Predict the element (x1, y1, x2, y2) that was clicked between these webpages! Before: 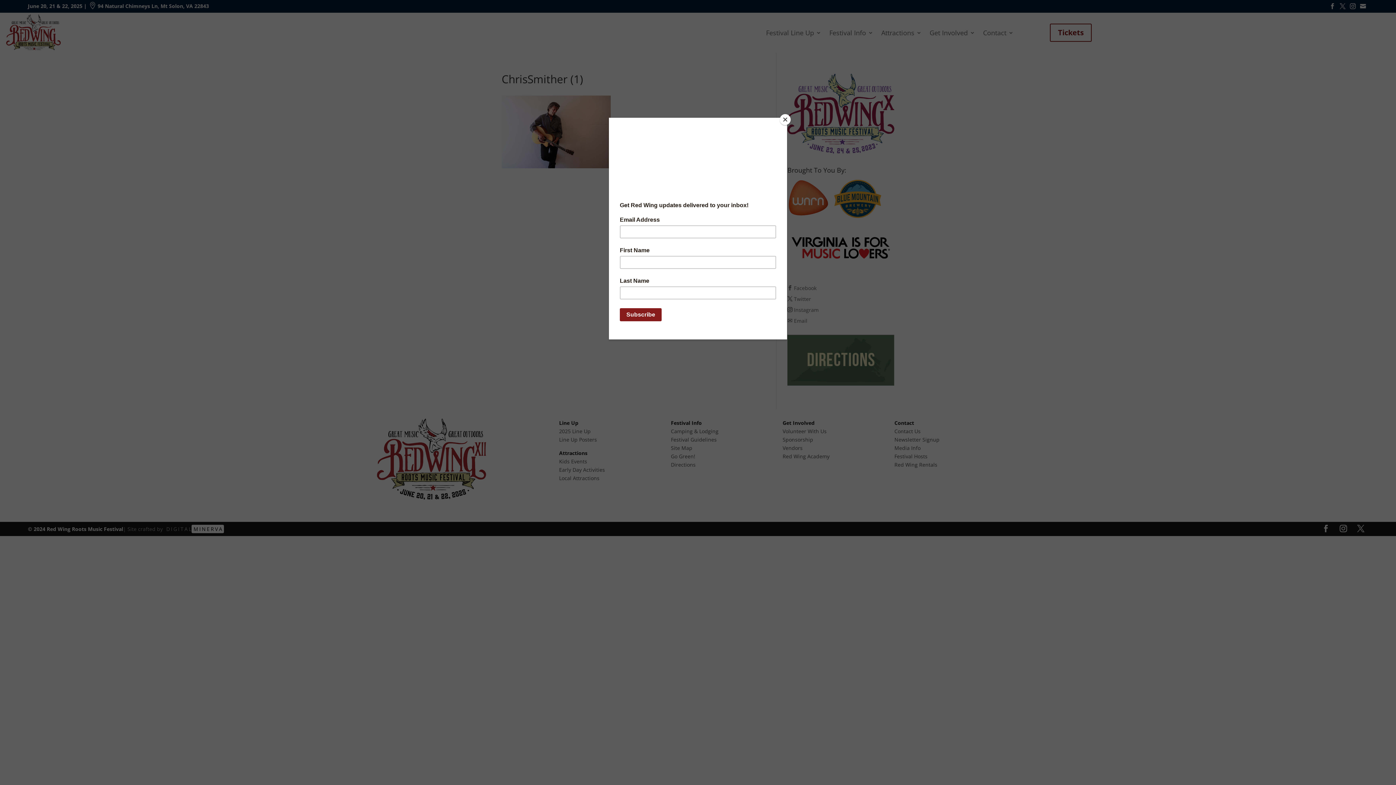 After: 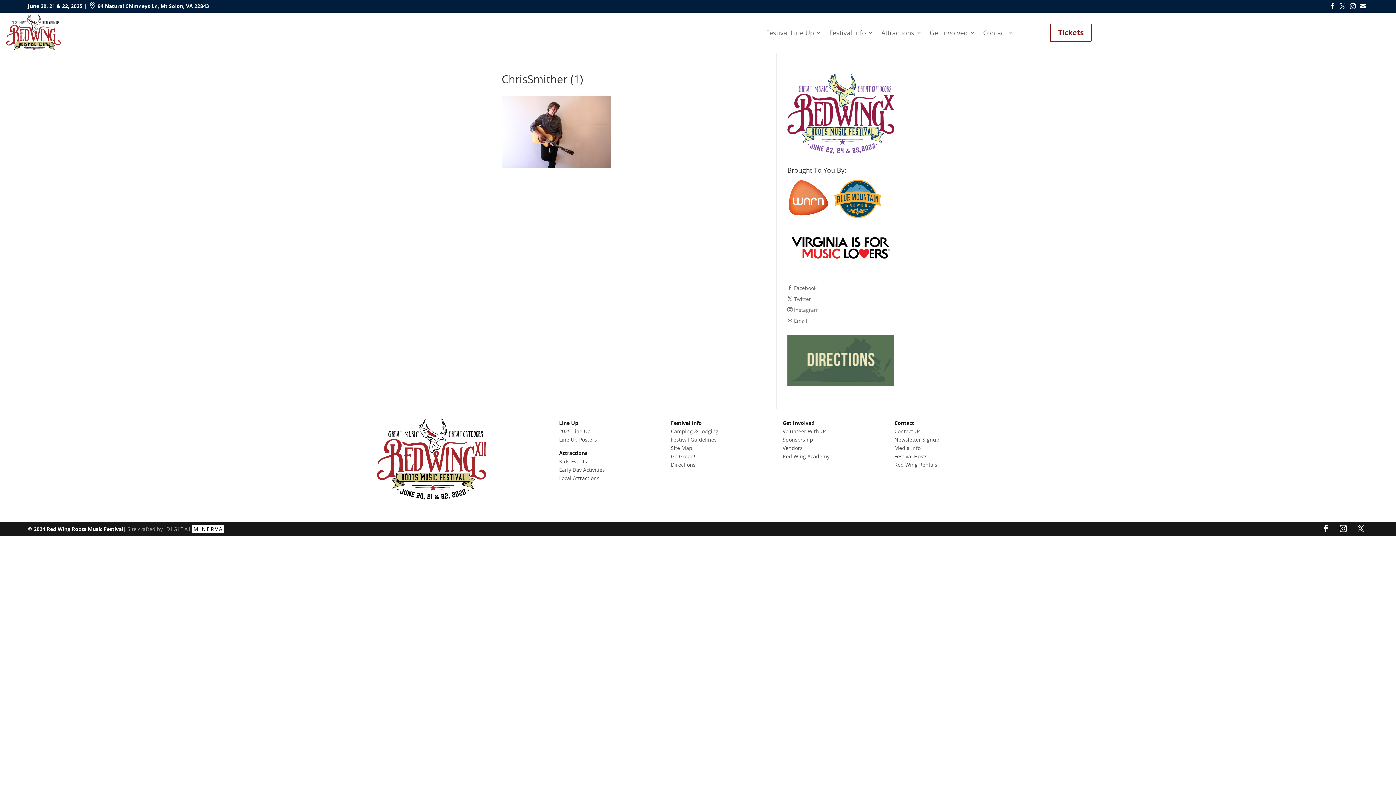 Action: bbox: (780, 114, 790, 125) label: Close